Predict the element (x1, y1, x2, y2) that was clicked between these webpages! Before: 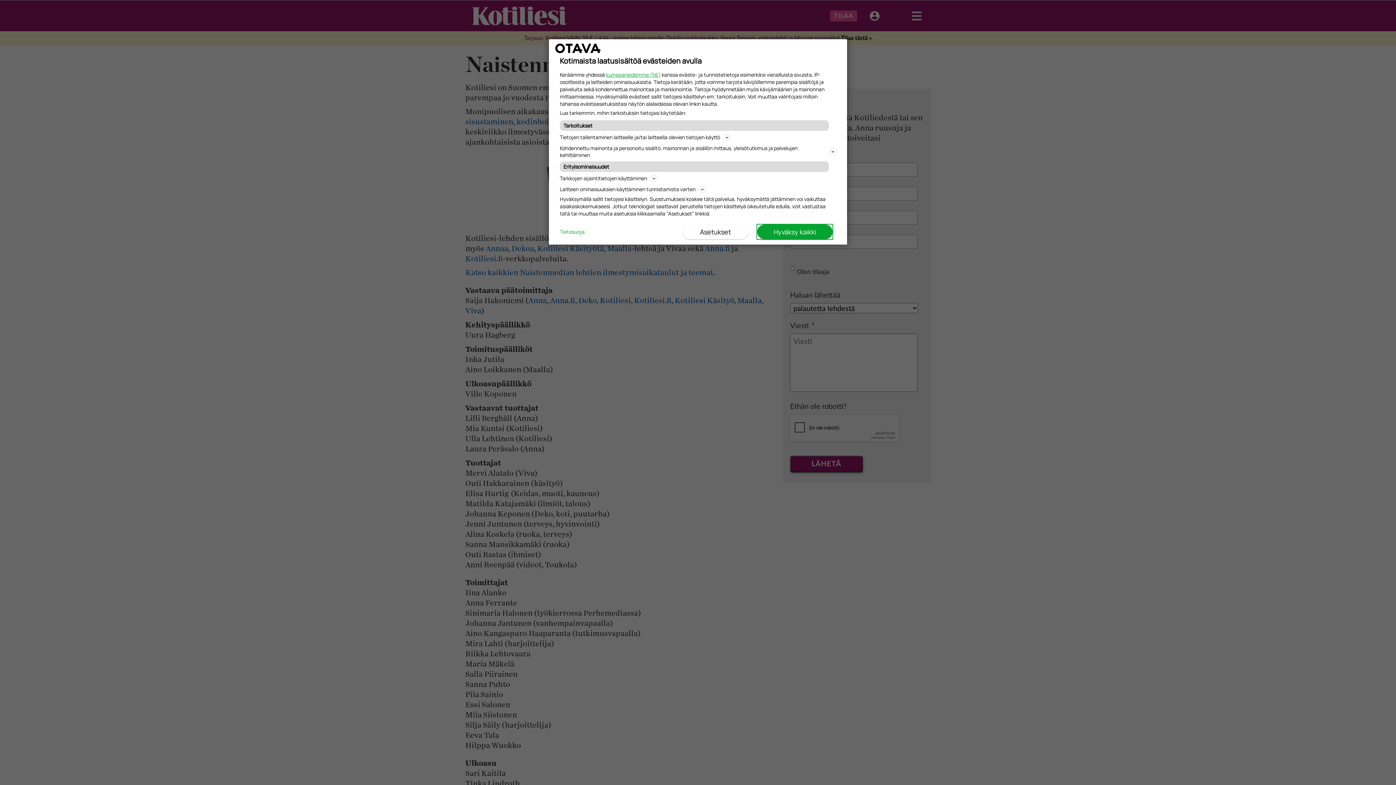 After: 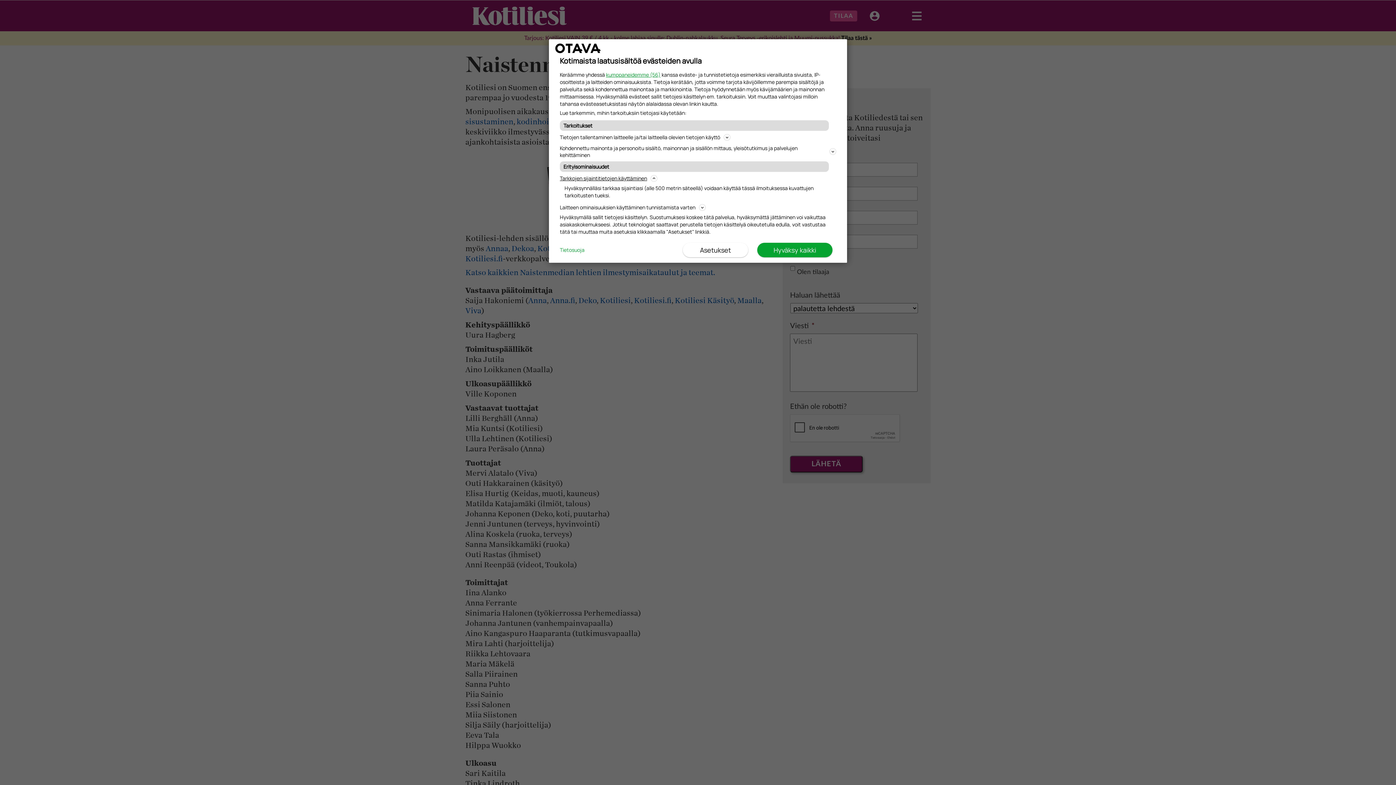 Action: bbox: (560, 173, 836, 182) label: Tarkkojen sijaintitietojen käyttäminen